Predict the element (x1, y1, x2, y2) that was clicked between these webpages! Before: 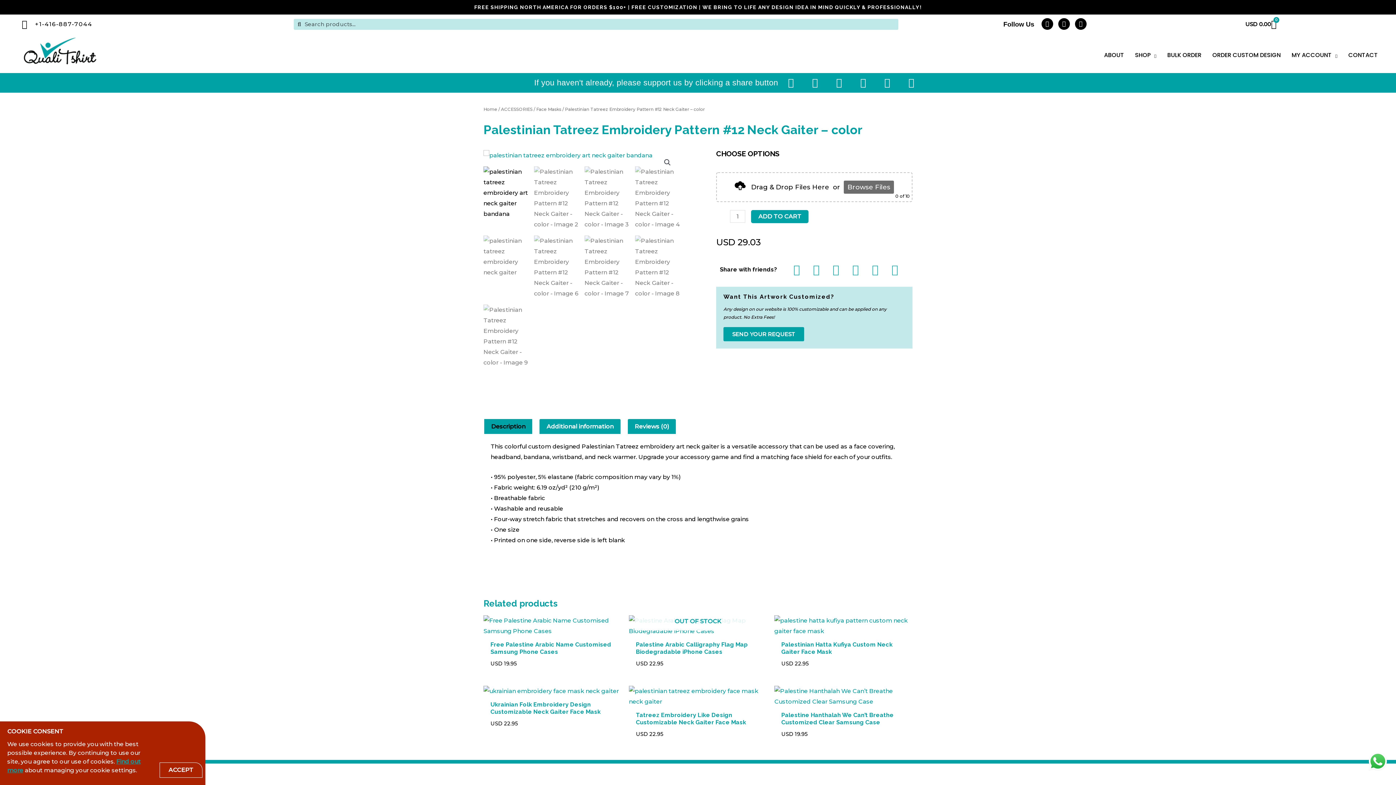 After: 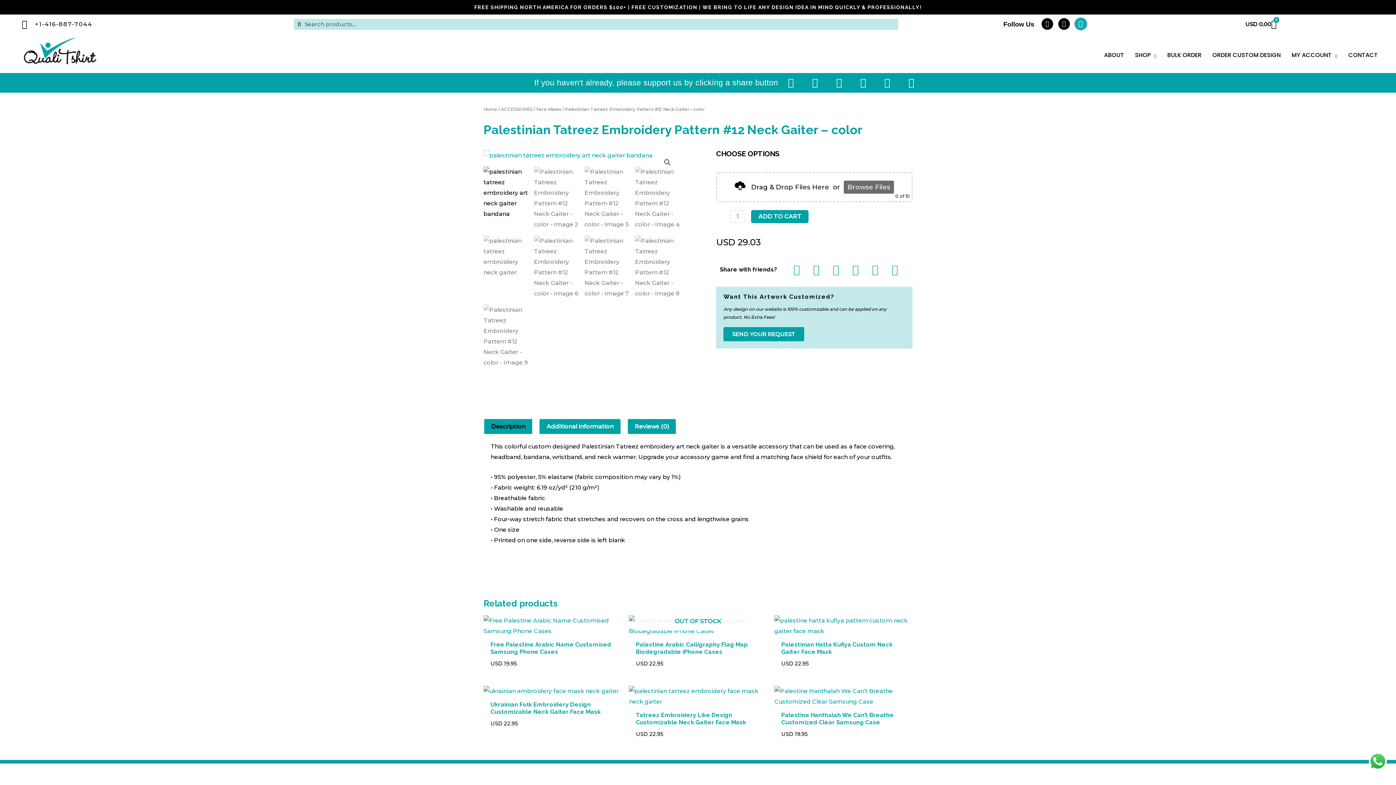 Action: label: Pinterest bbox: (1075, 18, 1086, 29)